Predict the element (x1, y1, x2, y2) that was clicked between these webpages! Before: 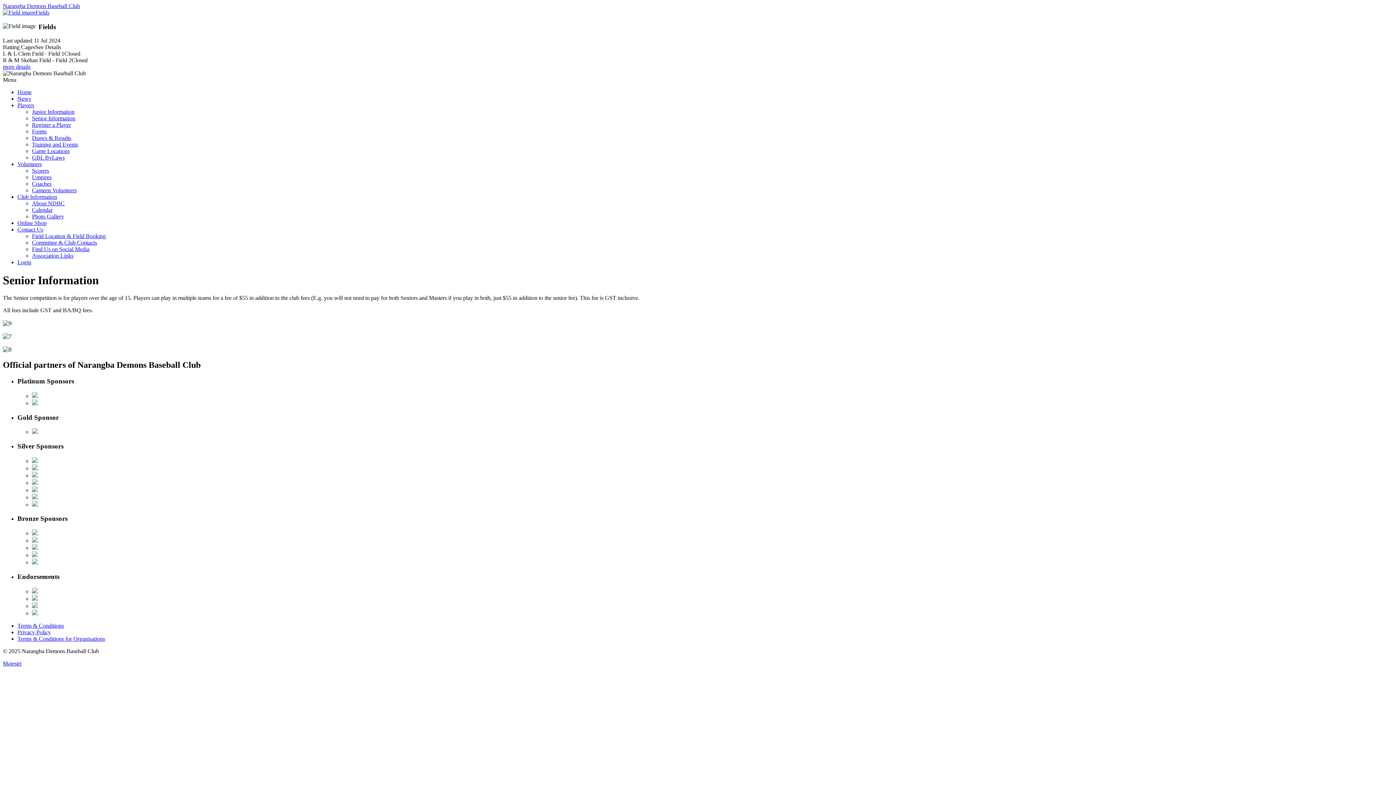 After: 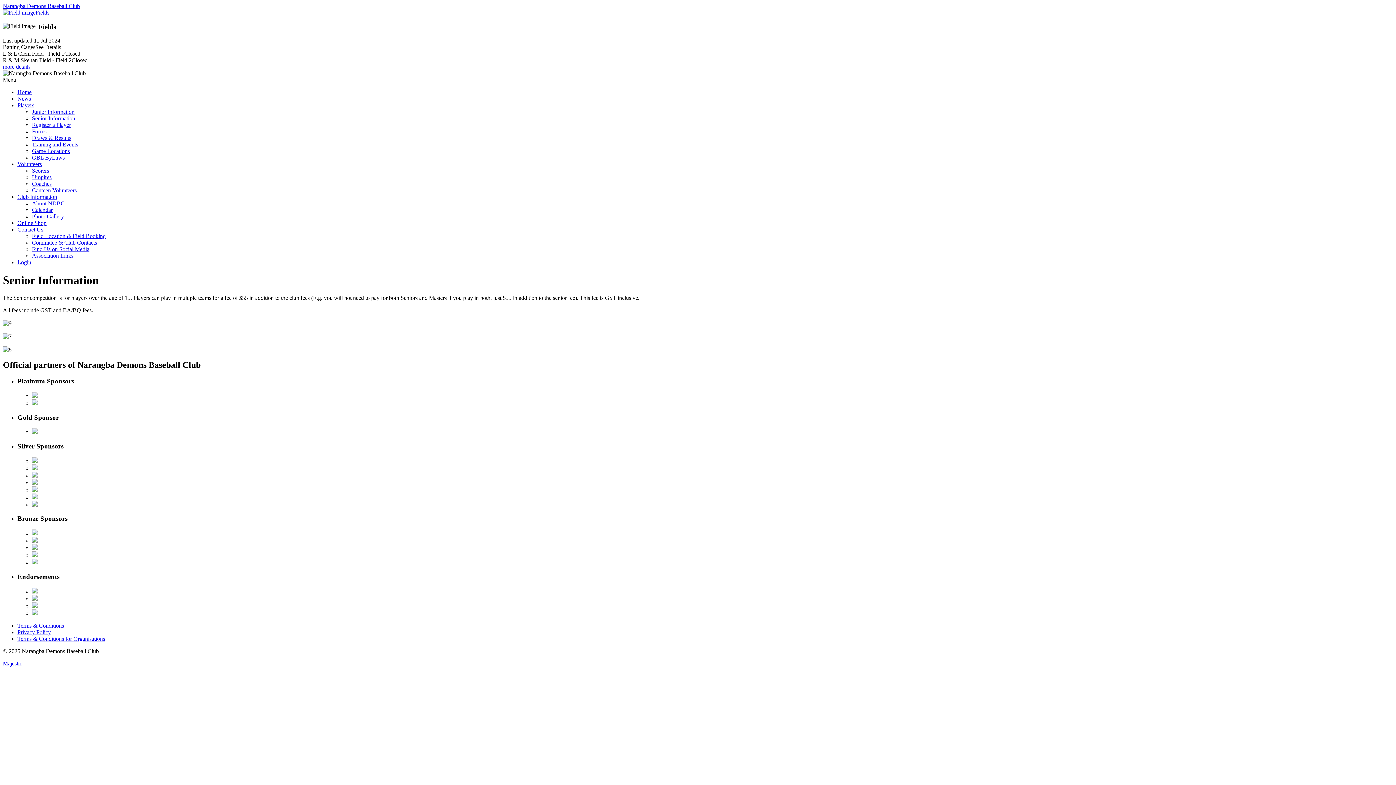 Action: bbox: (2, 9, 49, 15) label: Fields